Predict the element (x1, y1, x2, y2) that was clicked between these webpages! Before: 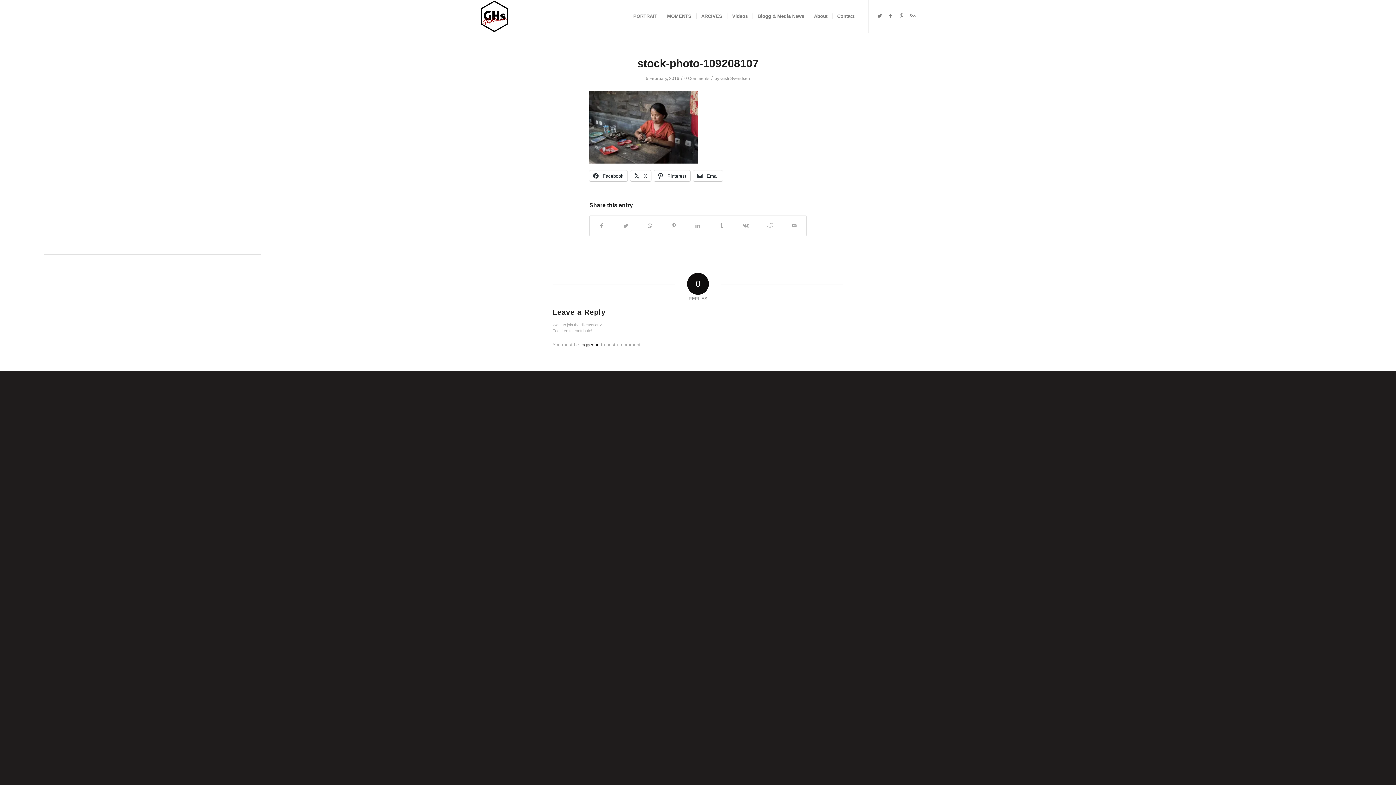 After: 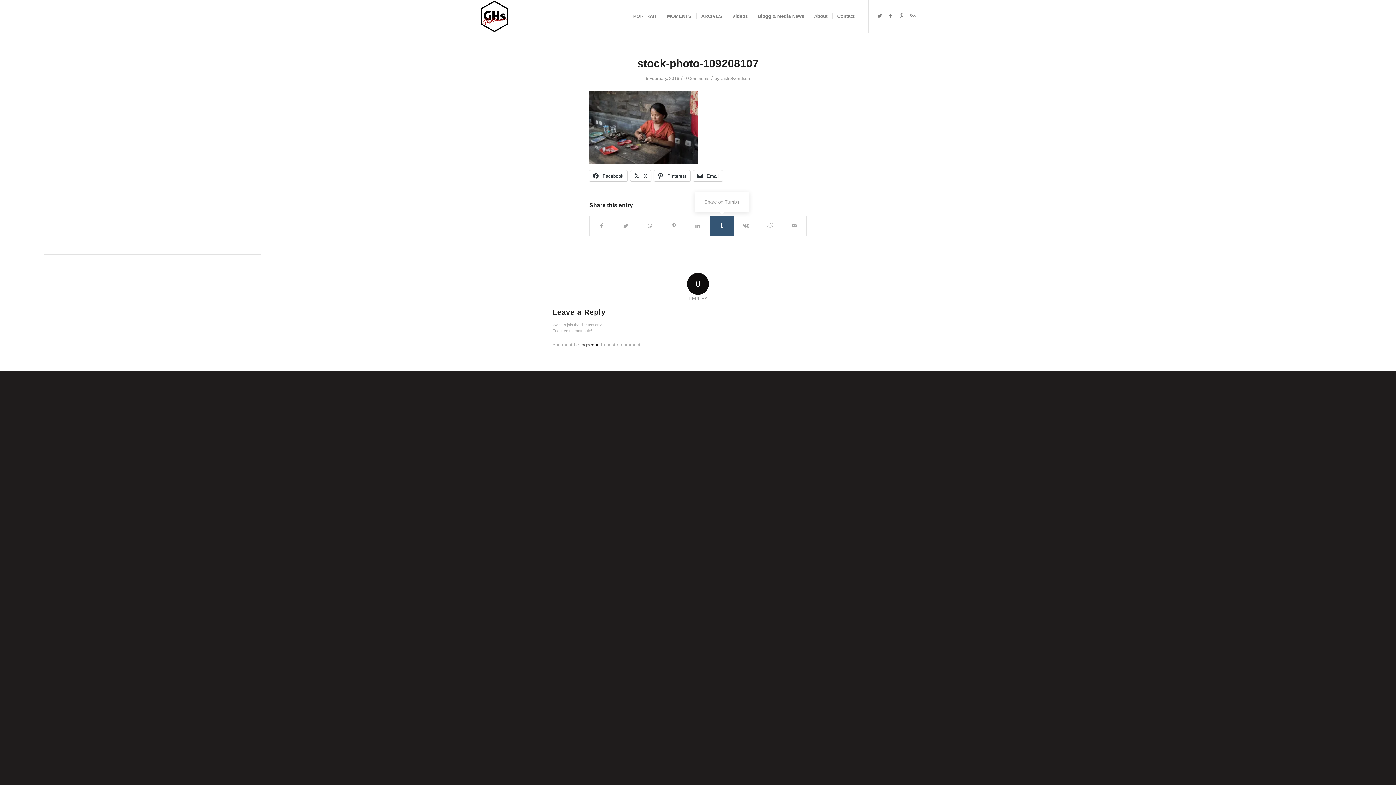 Action: label: Share on Tumblr bbox: (710, 216, 733, 236)